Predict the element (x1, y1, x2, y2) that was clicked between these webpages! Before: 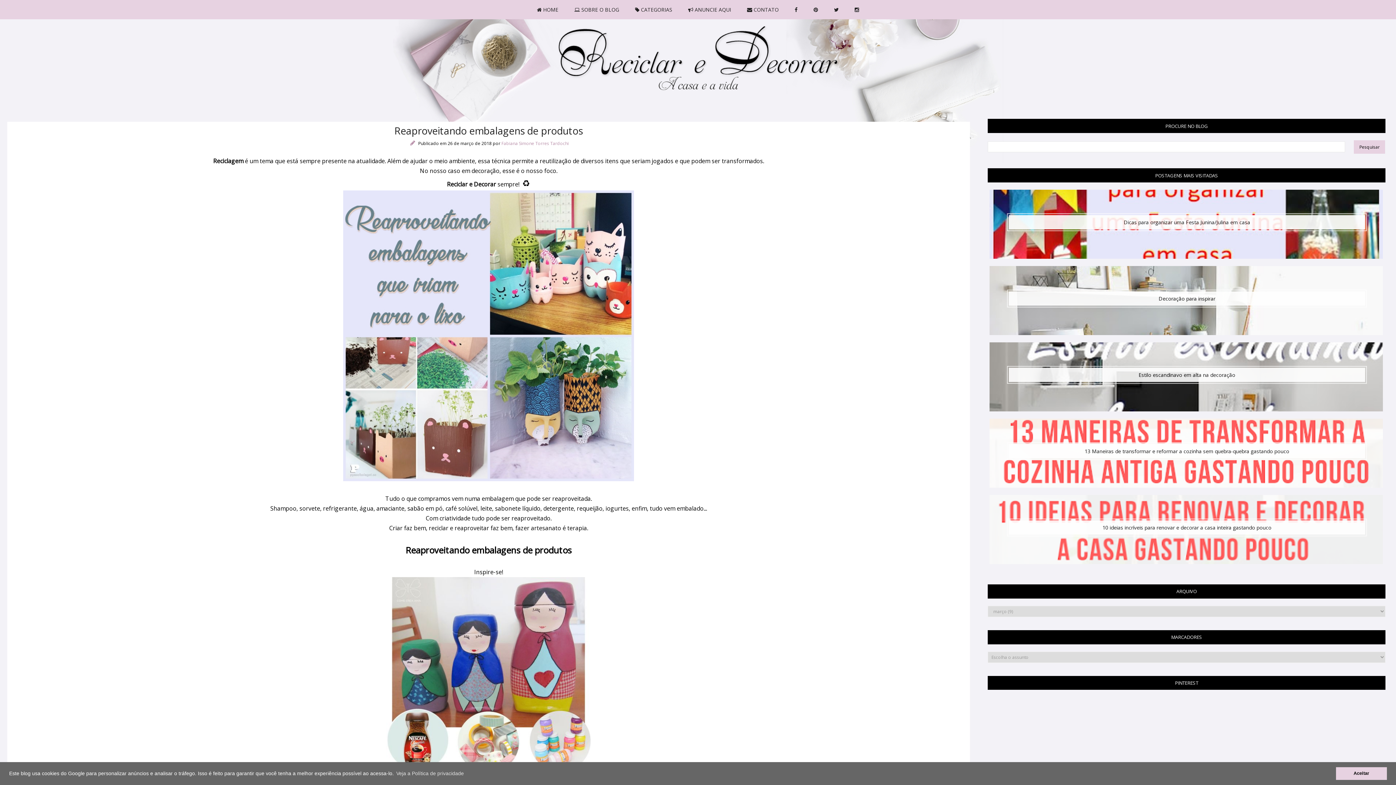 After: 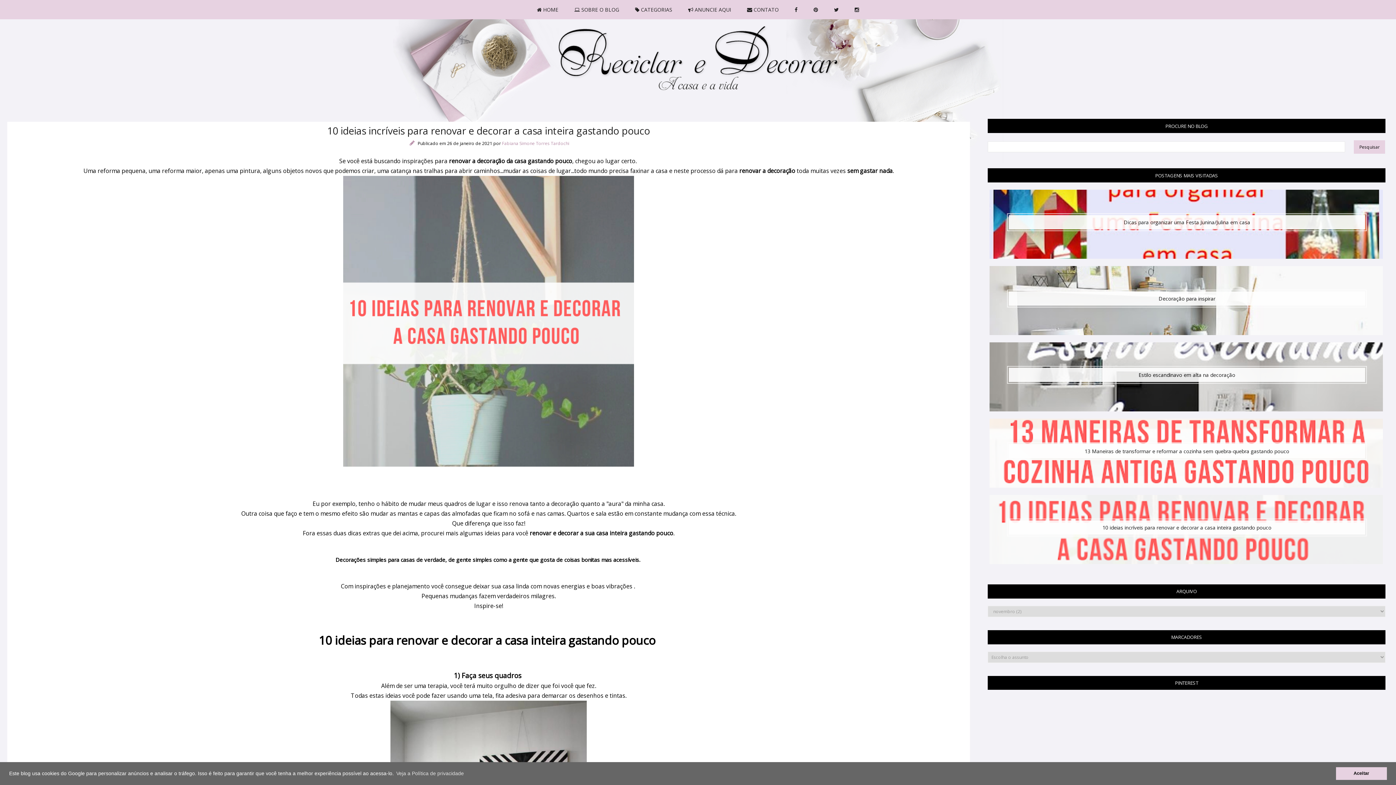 Action: label: 10 ideias incríveis para renovar e decorar a casa inteira gastando pouco bbox: (1009, 520, 1365, 534)